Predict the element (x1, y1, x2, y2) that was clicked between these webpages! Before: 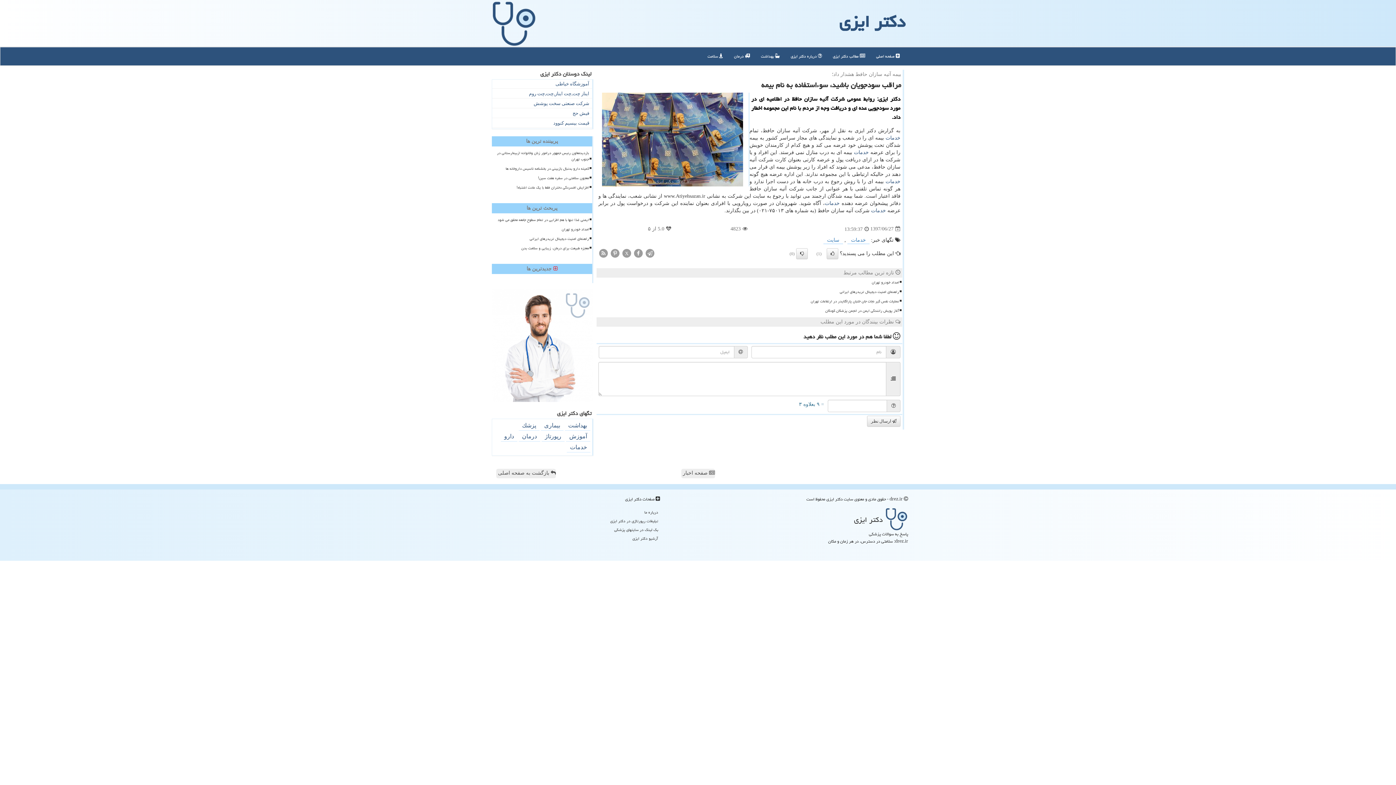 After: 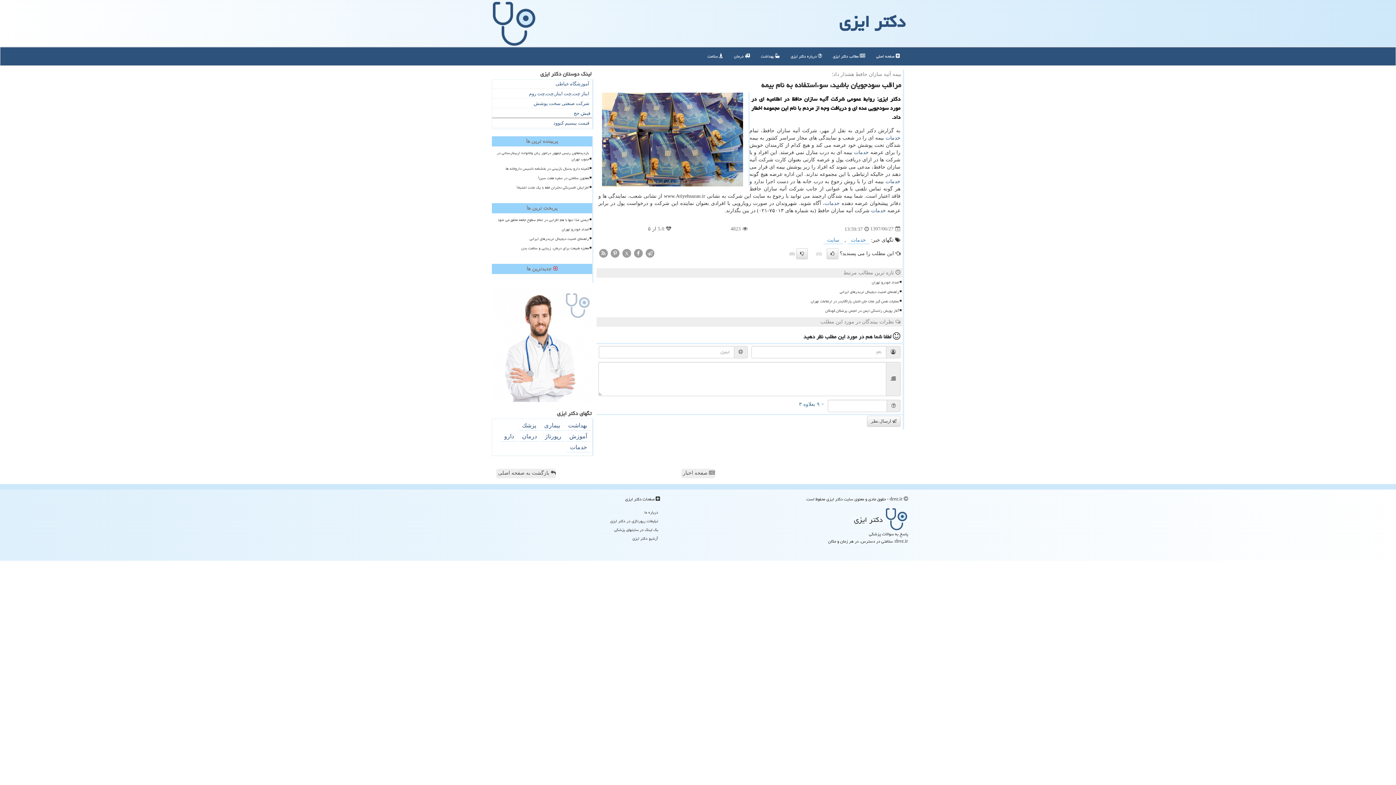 Action: label: فیش حج bbox: (492, 109, 592, 118)